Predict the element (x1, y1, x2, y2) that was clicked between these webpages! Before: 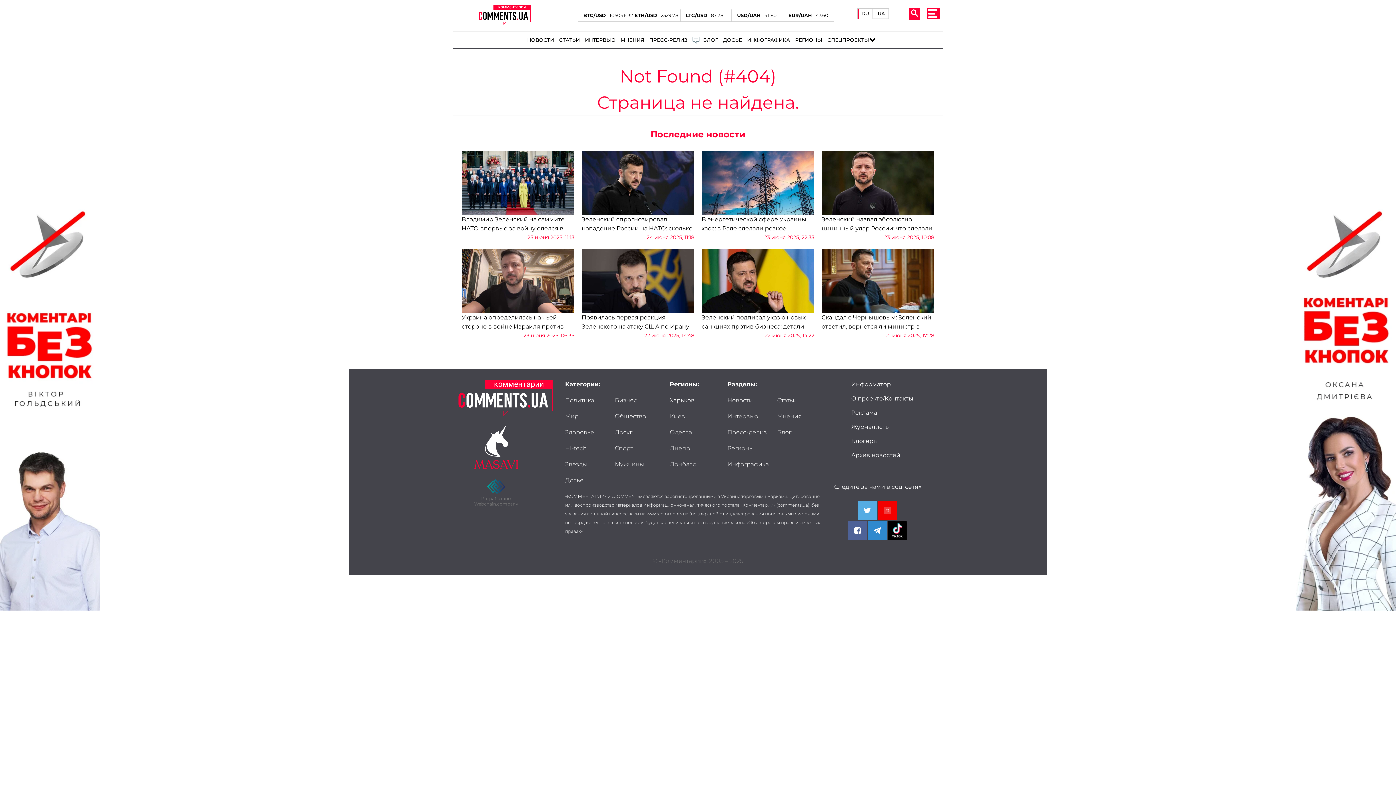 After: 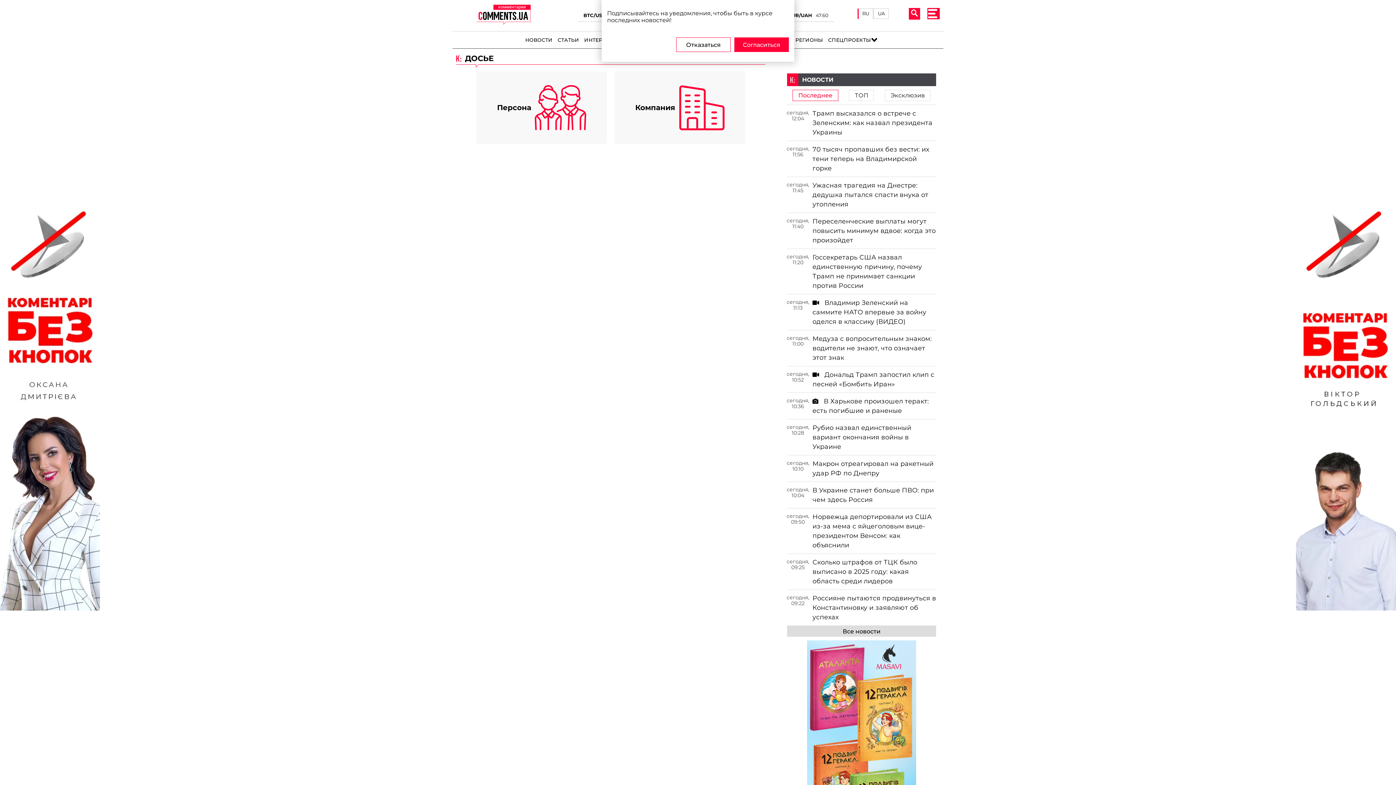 Action: label: ДОСЬЕ bbox: (720, 33, 744, 47)